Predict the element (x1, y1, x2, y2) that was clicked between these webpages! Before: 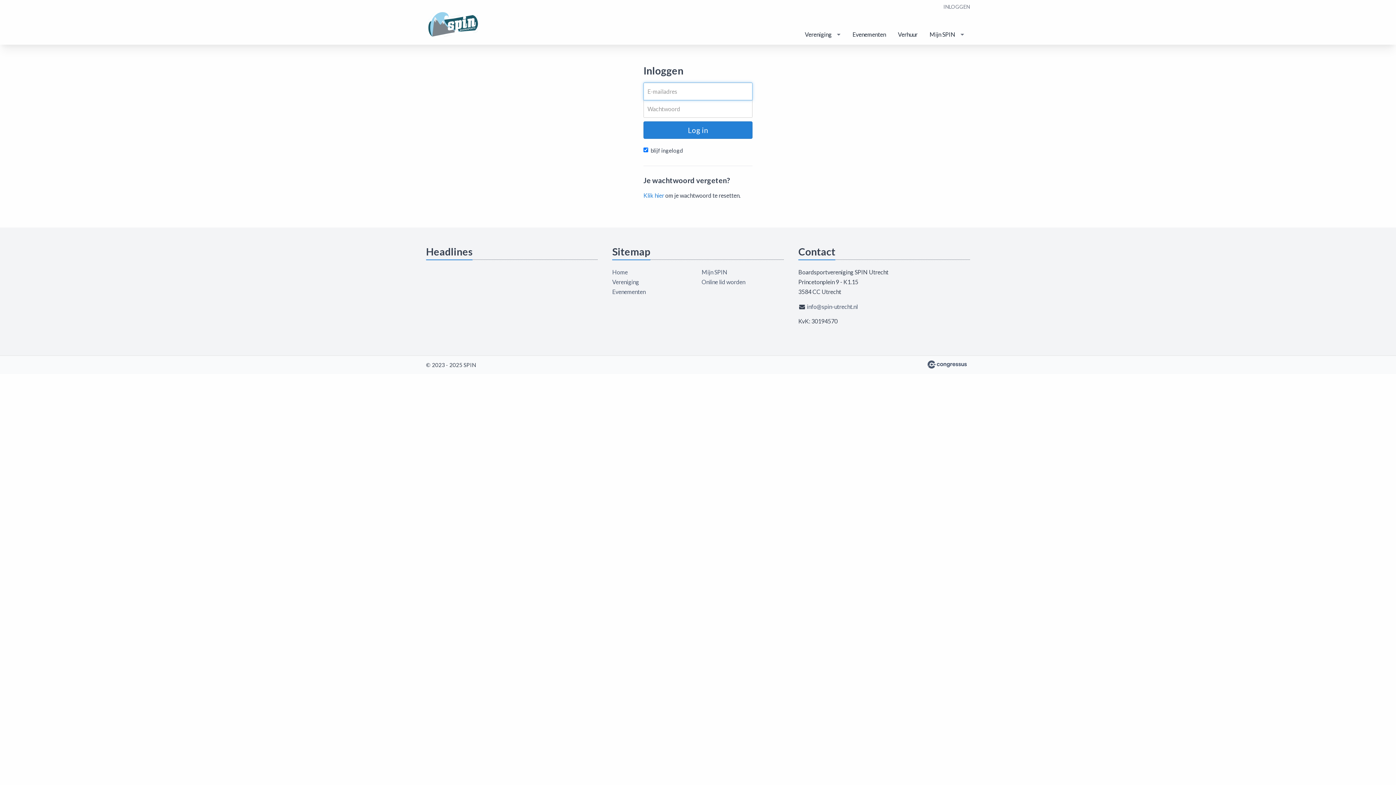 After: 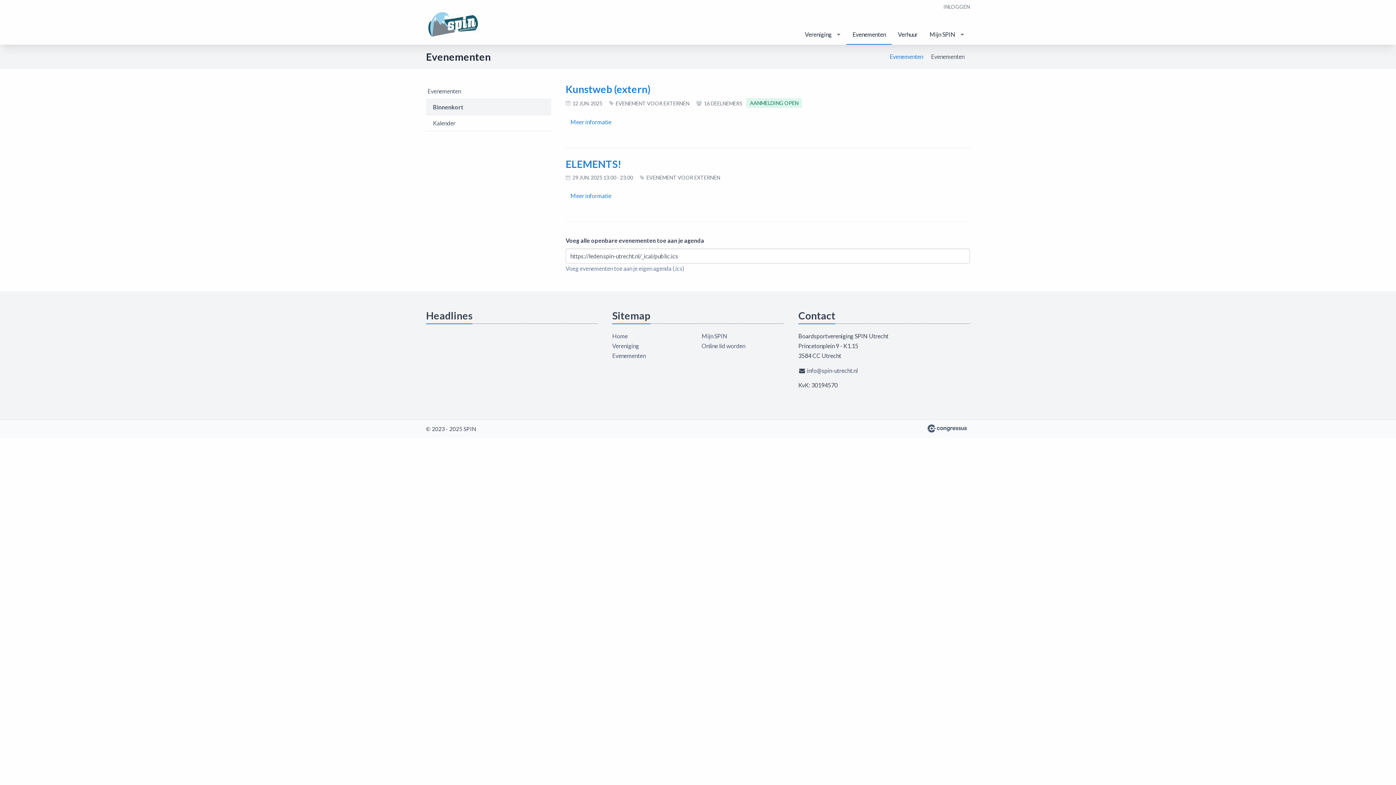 Action: label: Evenementen bbox: (846, 24, 892, 44)